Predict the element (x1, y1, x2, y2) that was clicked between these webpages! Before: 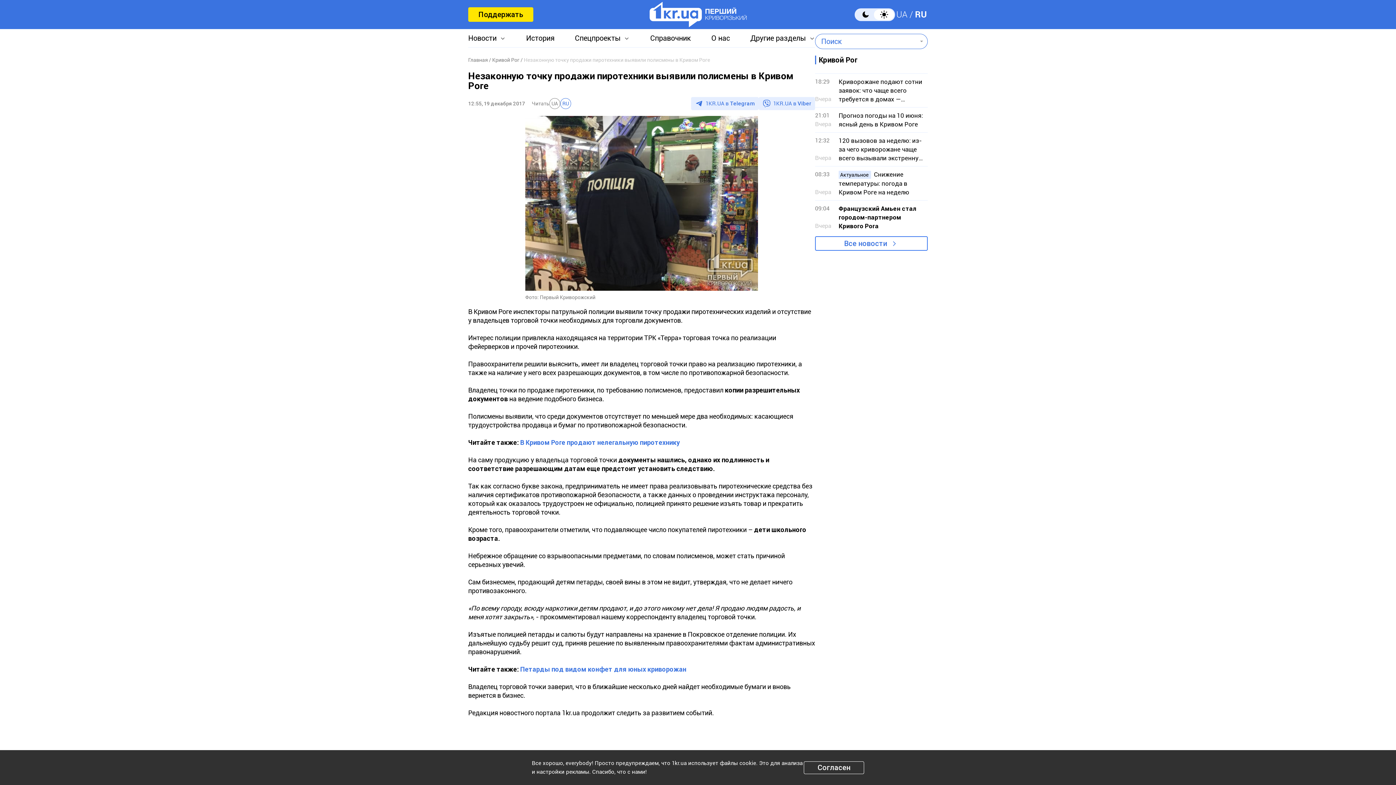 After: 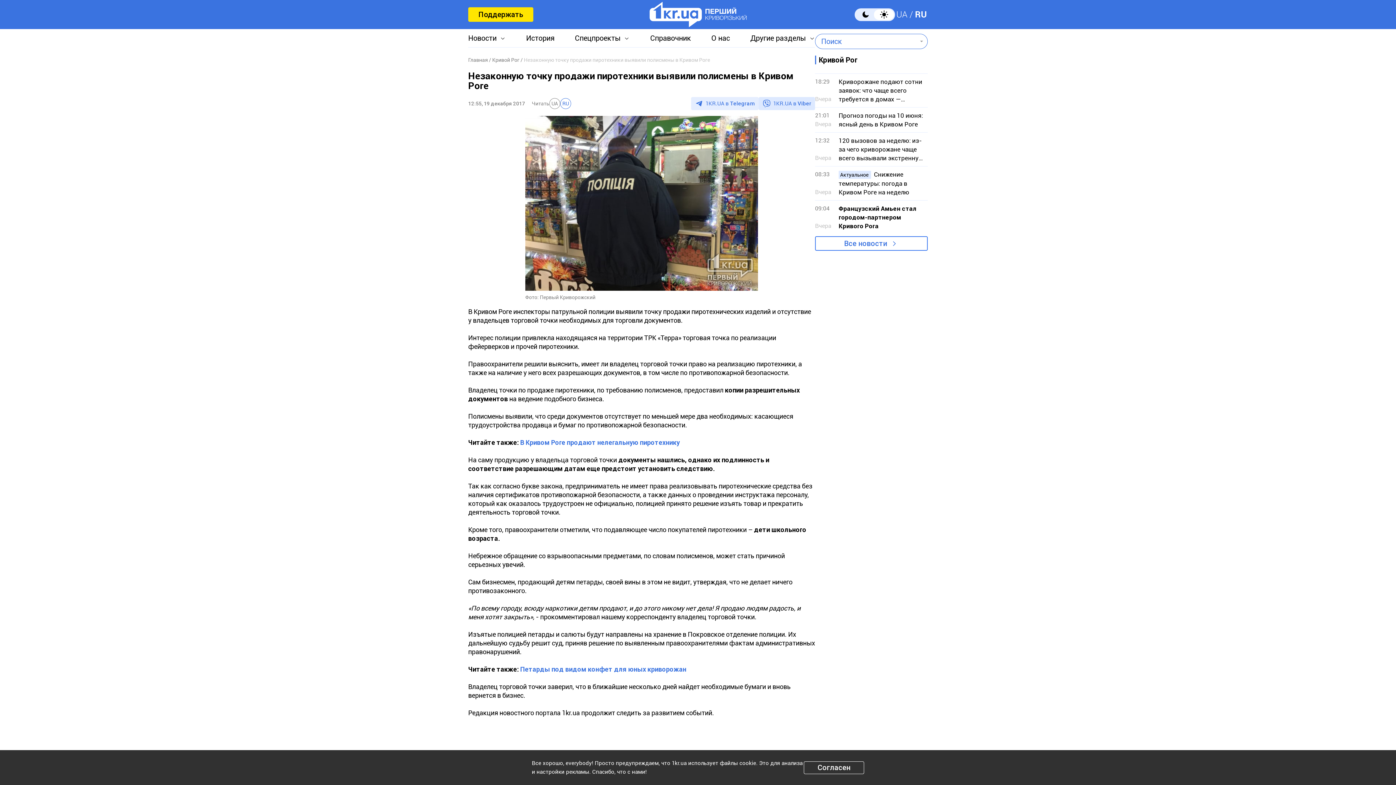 Action: label: 1KR.UA в
Viber bbox: (758, 97, 815, 110)